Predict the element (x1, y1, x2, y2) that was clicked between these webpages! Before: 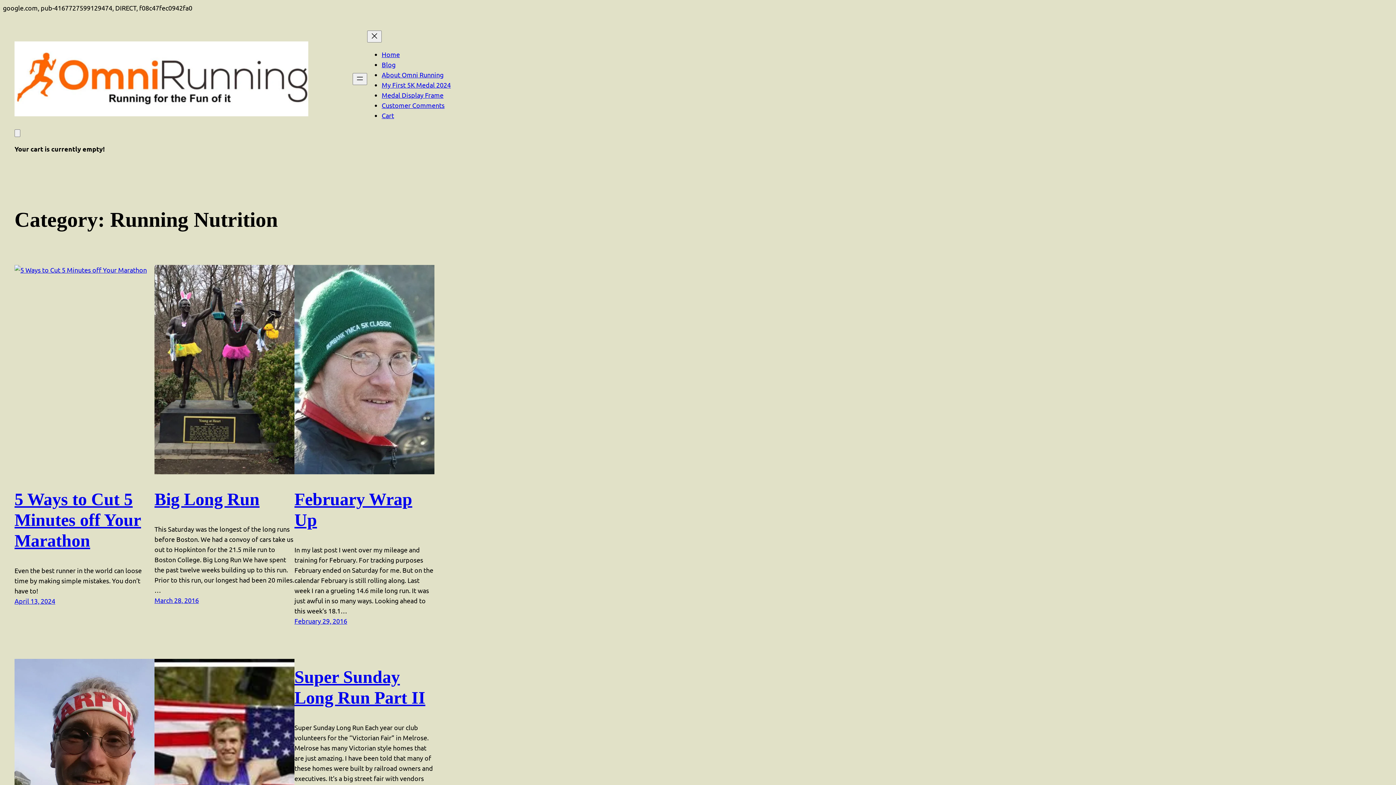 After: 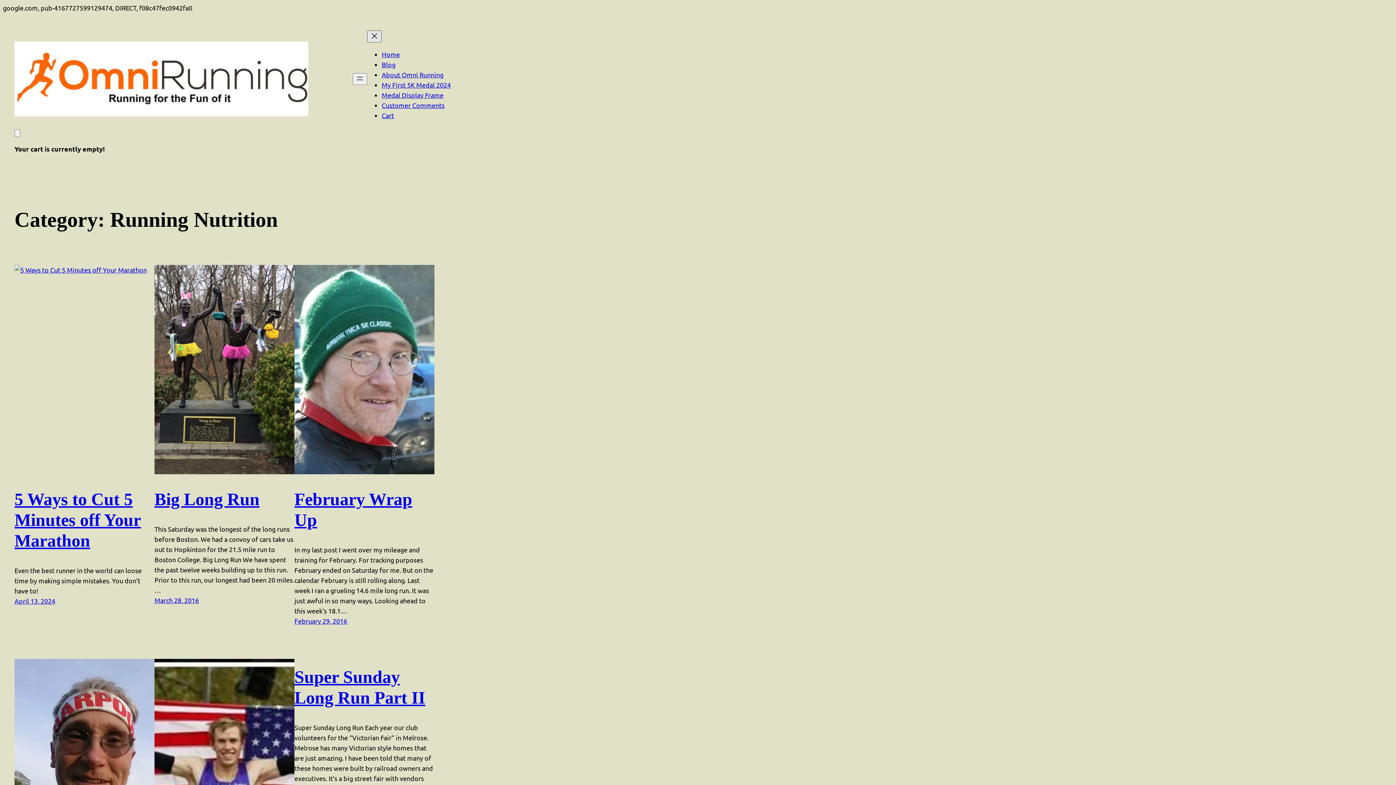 Action: label: Close menu bbox: (367, 30, 381, 42)